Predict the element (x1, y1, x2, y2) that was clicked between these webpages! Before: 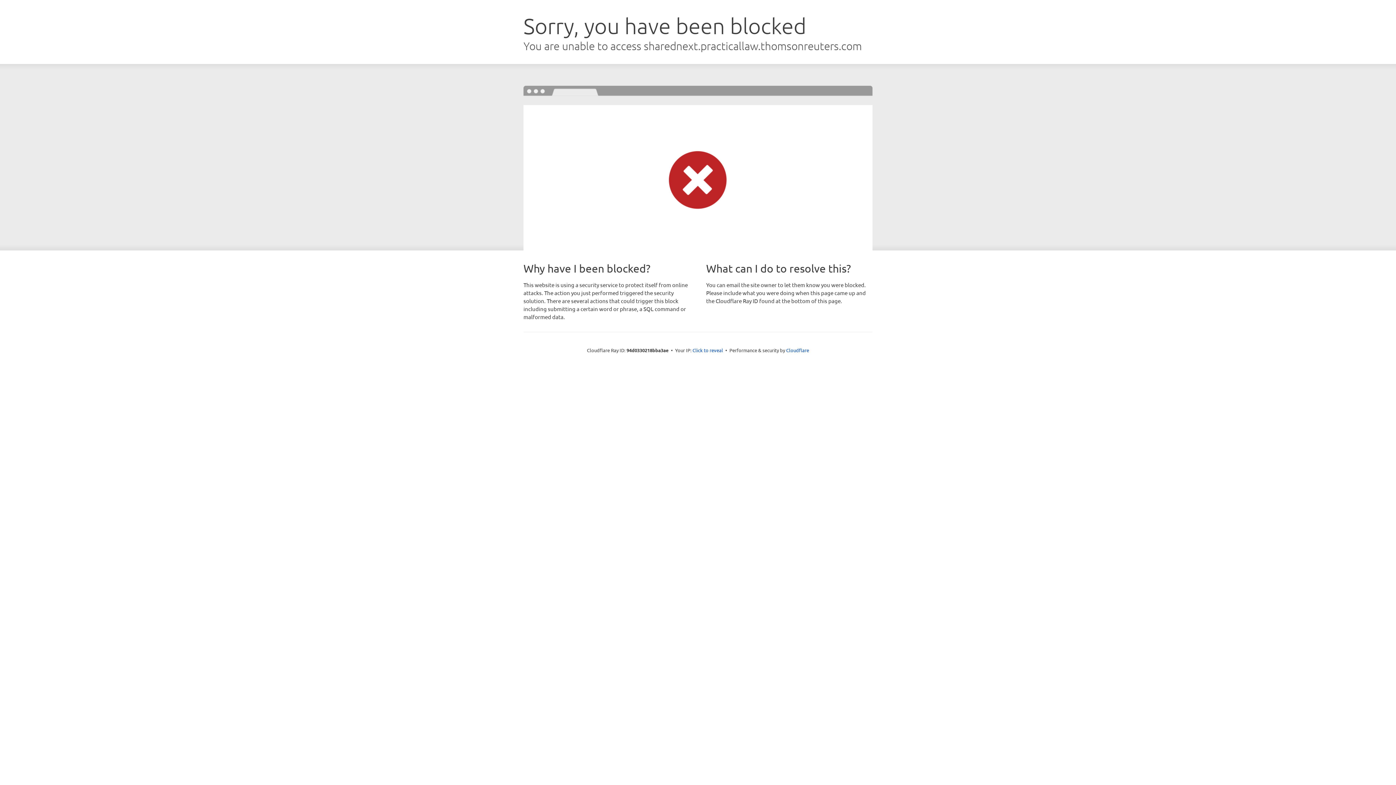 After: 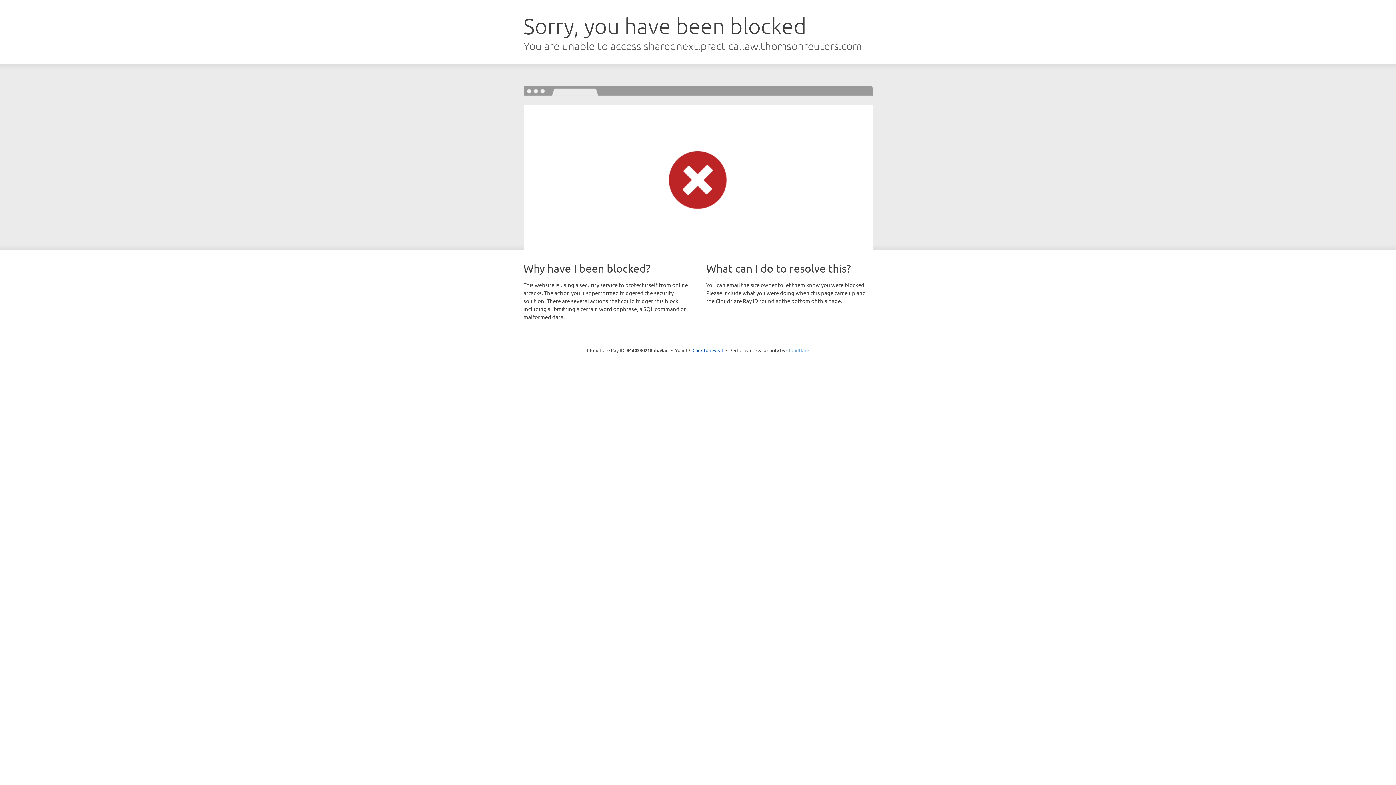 Action: bbox: (786, 347, 809, 353) label: Cloudflare